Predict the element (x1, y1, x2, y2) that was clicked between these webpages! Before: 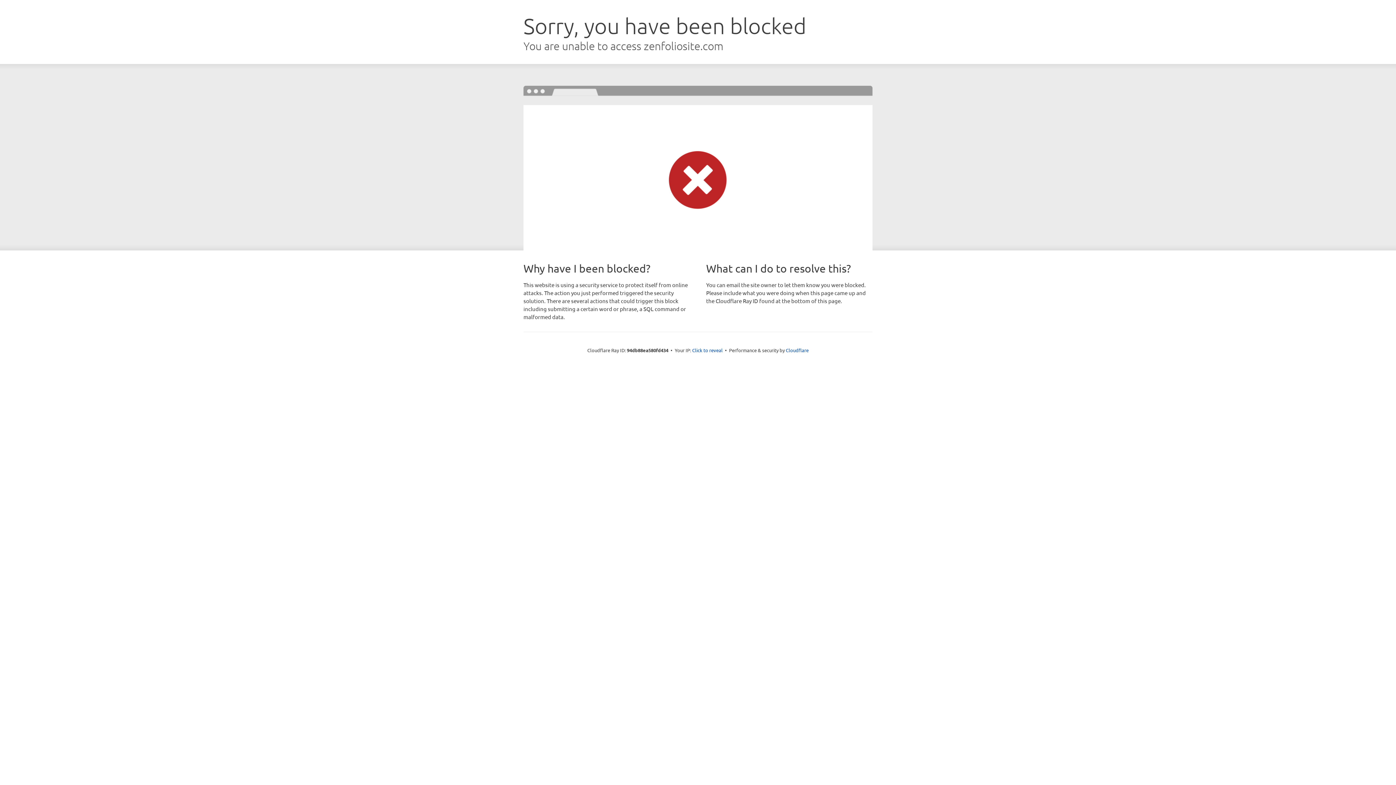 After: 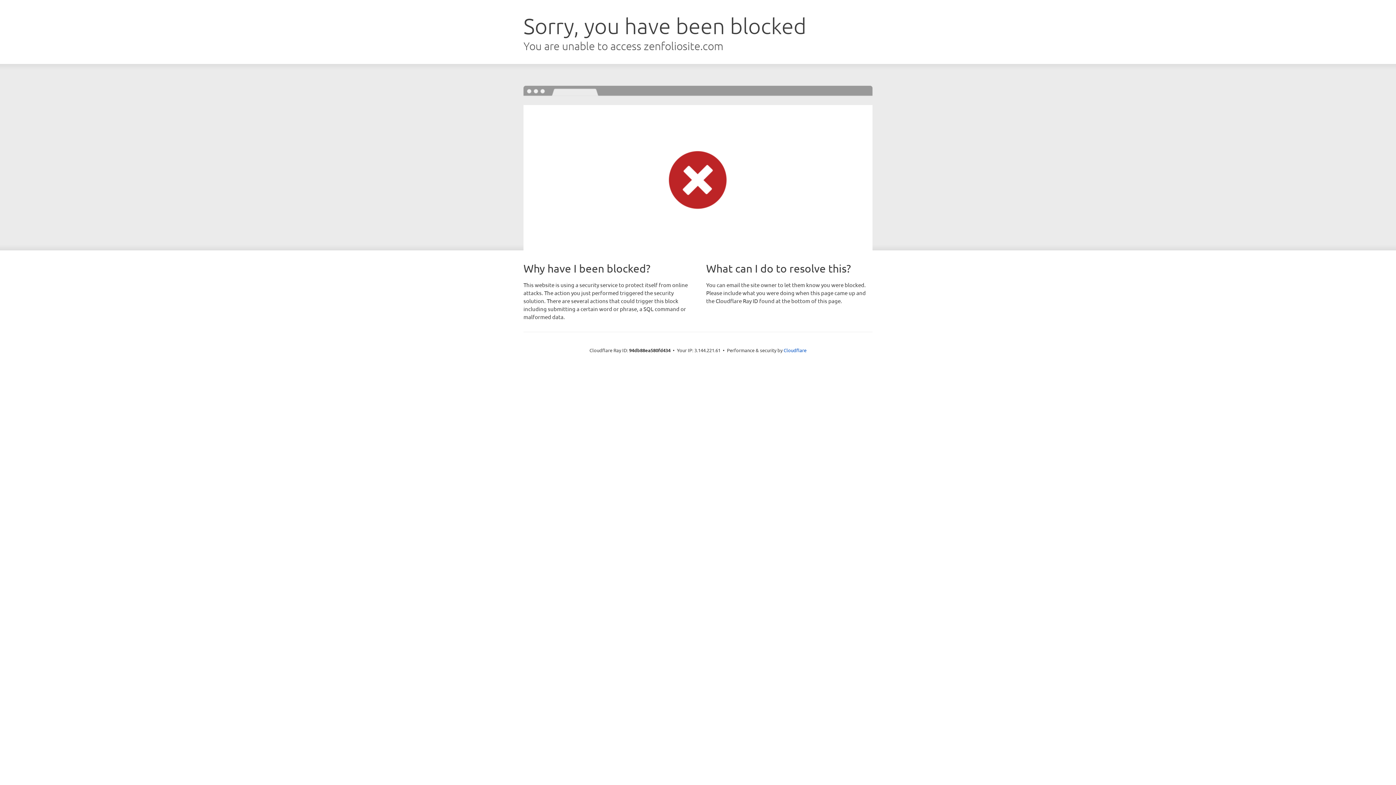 Action: label: Click to reveal bbox: (692, 346, 722, 353)